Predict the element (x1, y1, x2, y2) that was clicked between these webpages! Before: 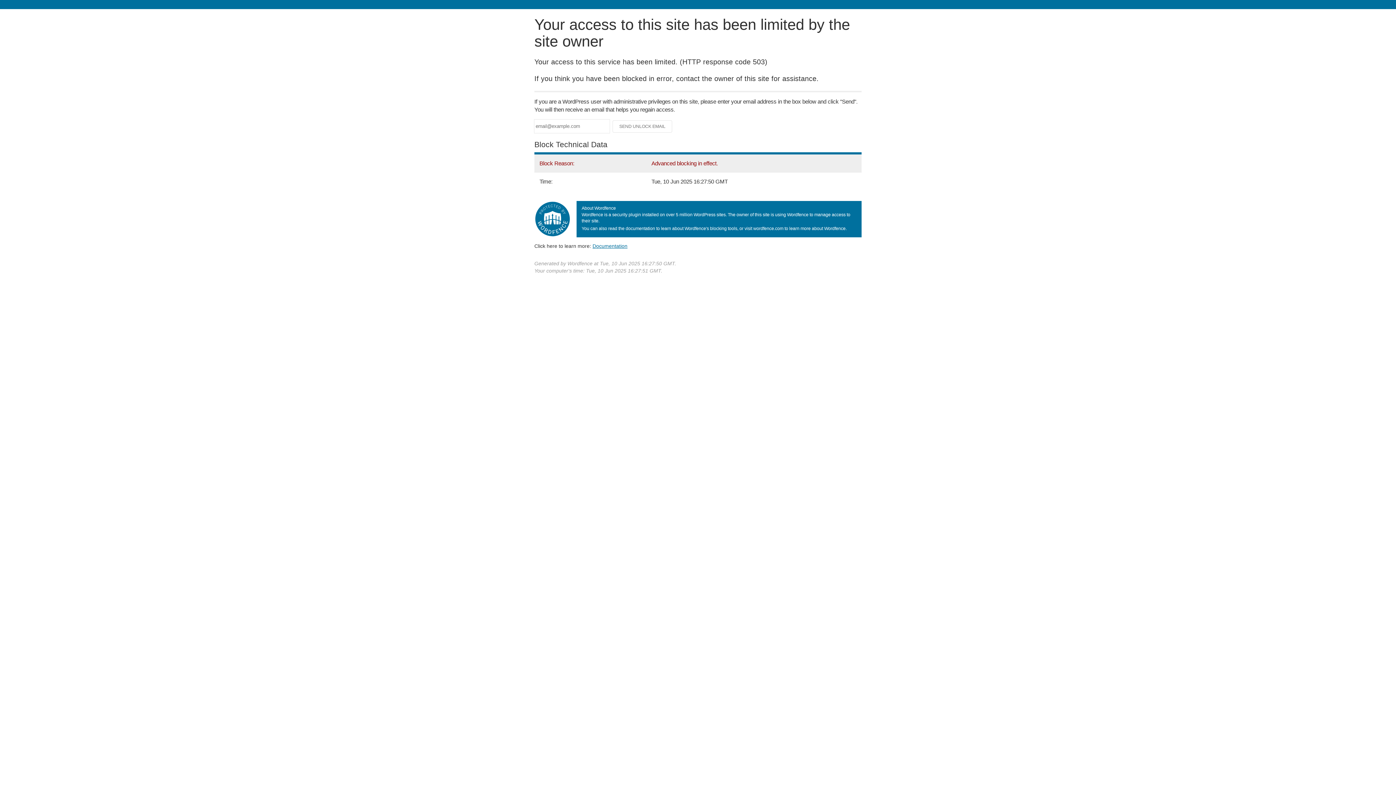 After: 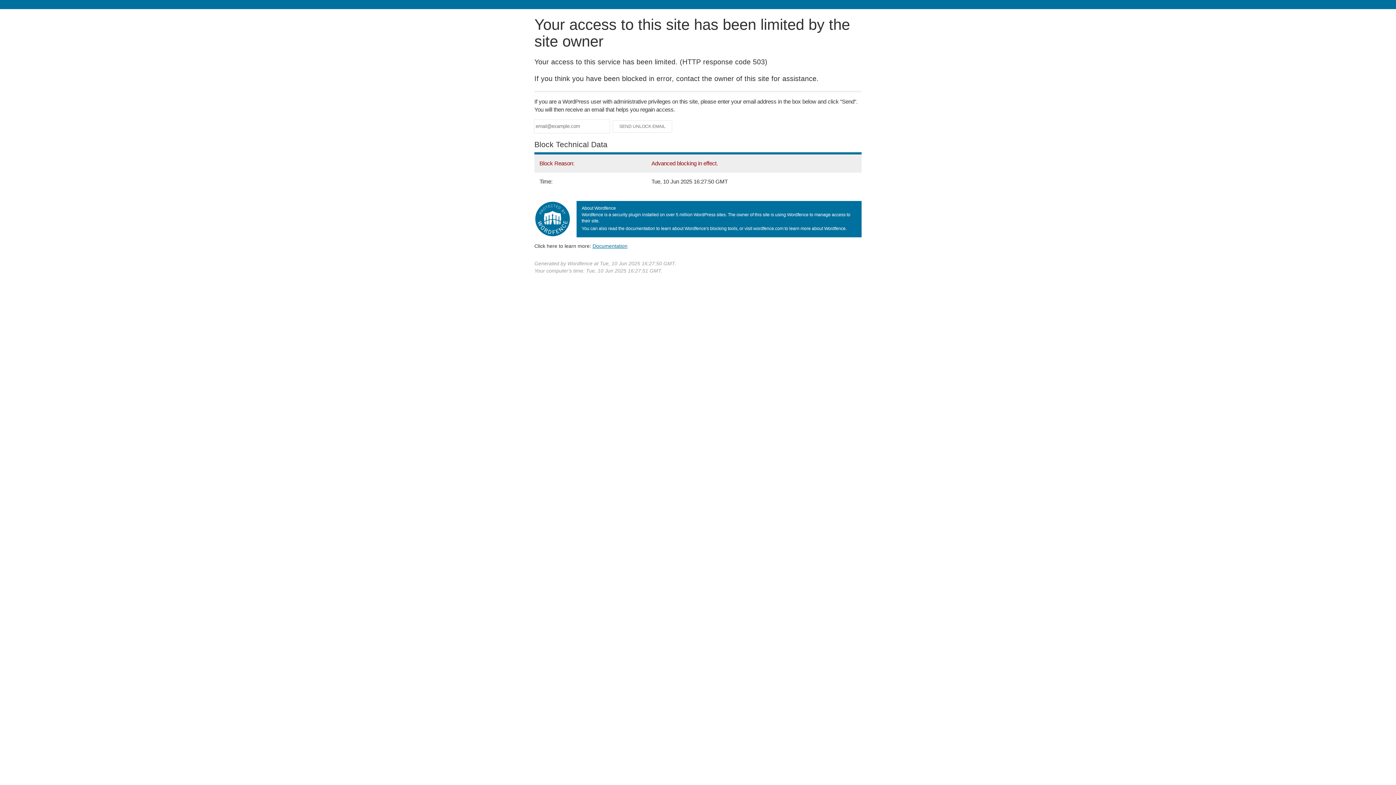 Action: bbox: (592, 243, 627, 248) label: Documentation